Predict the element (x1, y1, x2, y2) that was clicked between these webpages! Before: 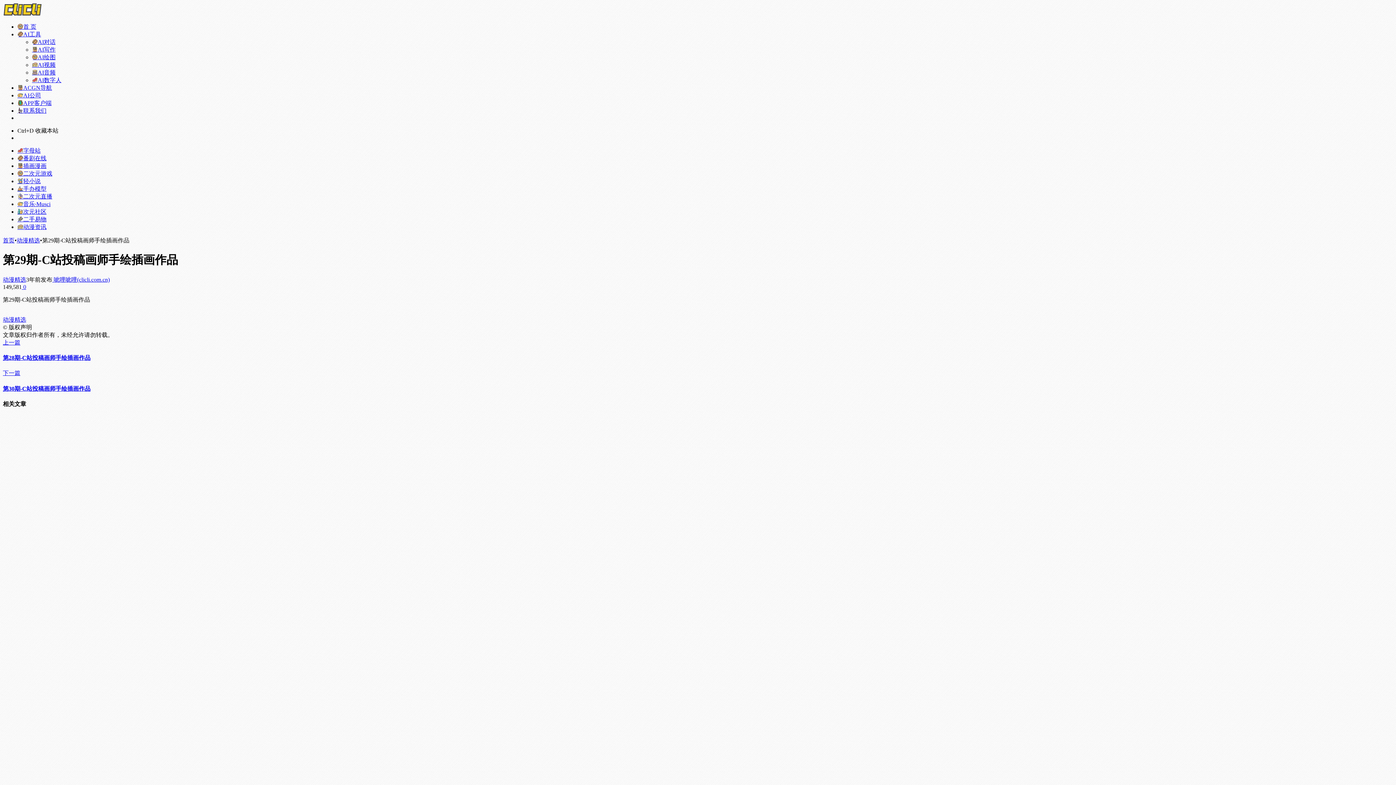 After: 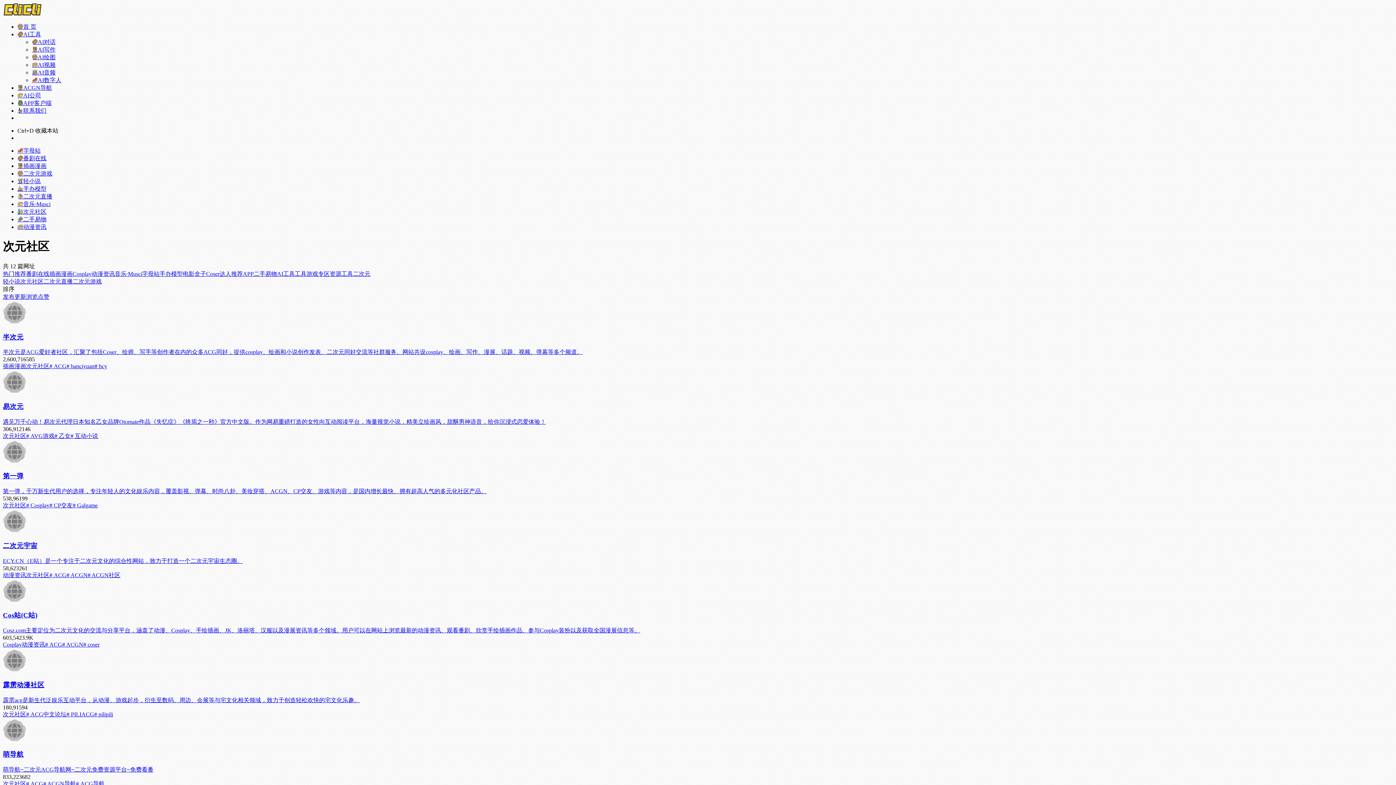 Action: bbox: (17, 208, 46, 214) label: 次元社区